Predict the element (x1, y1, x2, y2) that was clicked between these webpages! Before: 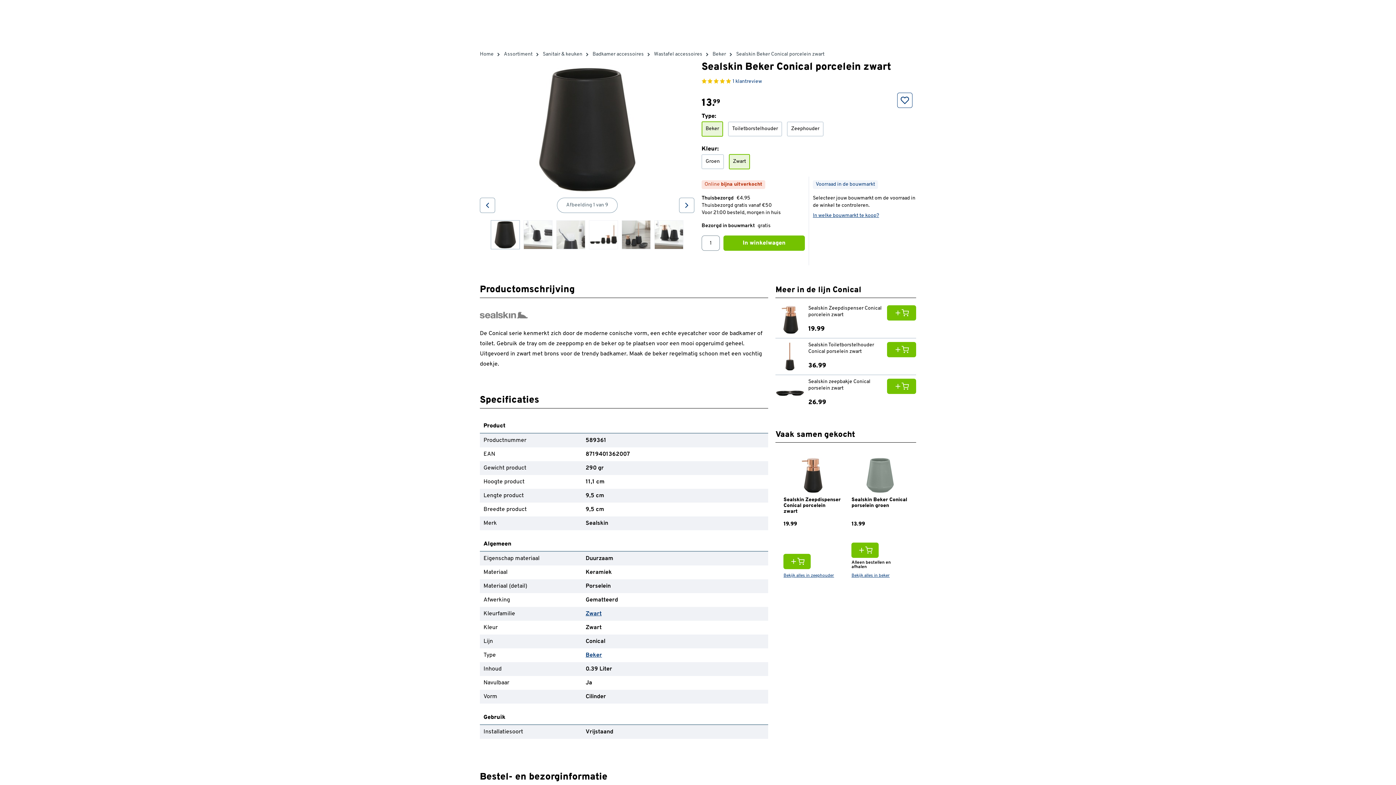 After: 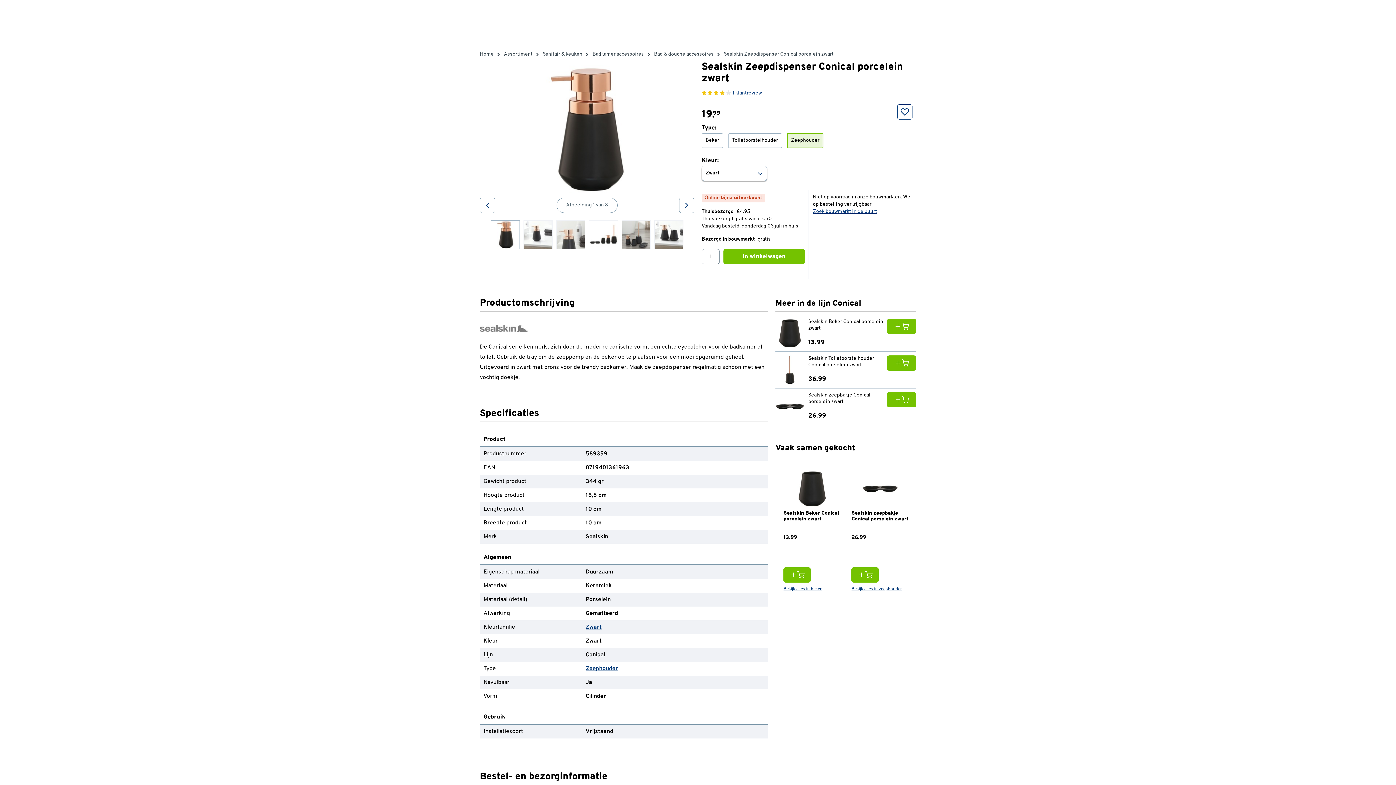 Action: bbox: (778, 452, 846, 584)